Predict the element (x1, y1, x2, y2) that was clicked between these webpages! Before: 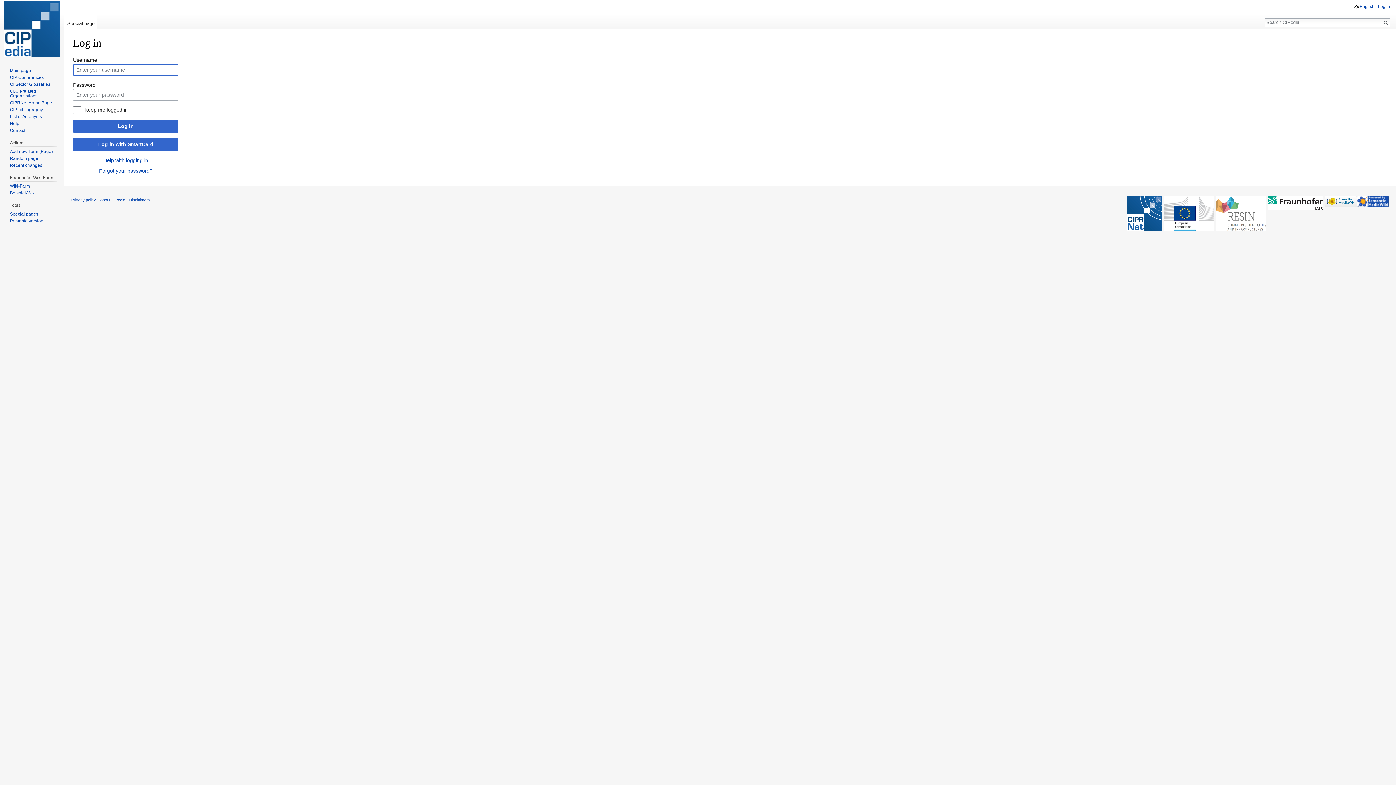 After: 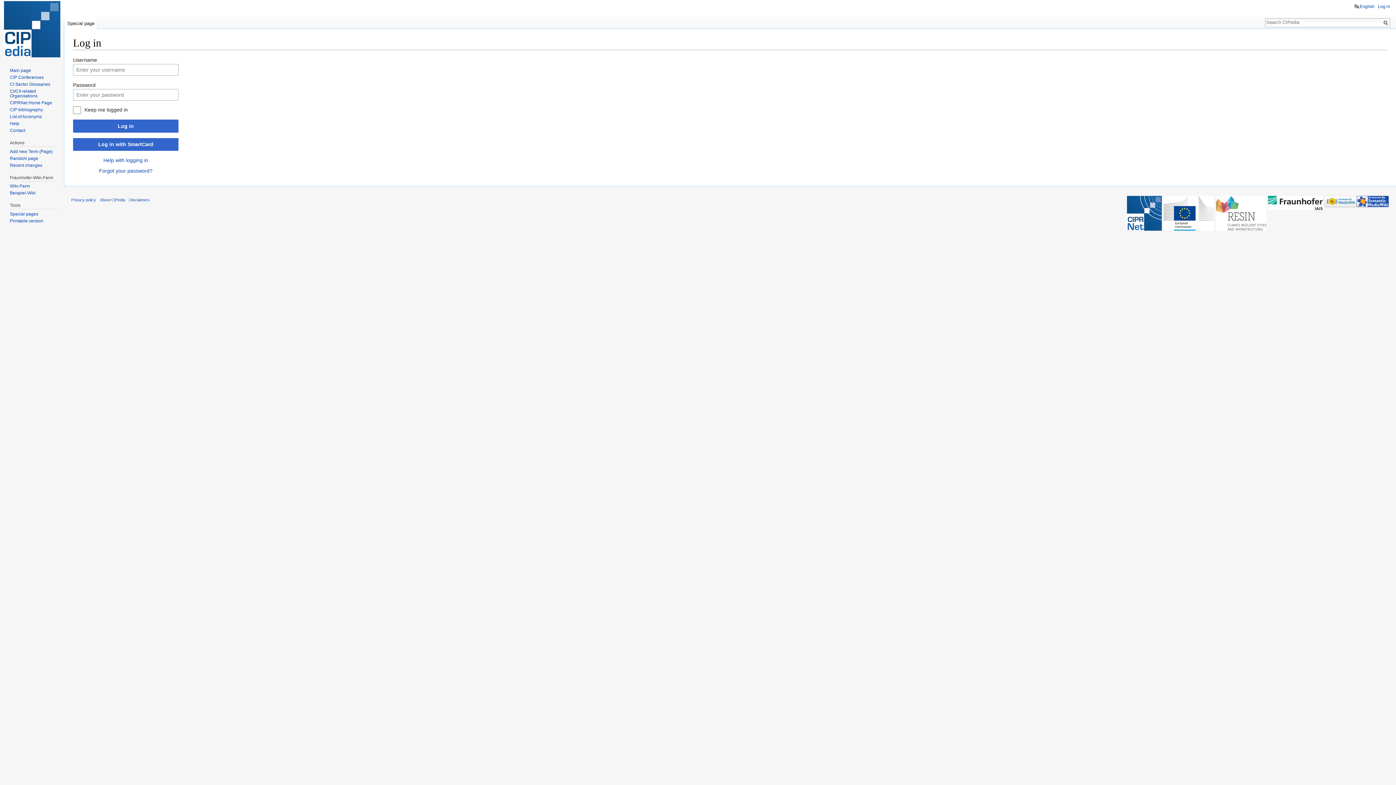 Action: bbox: (1357, 198, 1389, 203)